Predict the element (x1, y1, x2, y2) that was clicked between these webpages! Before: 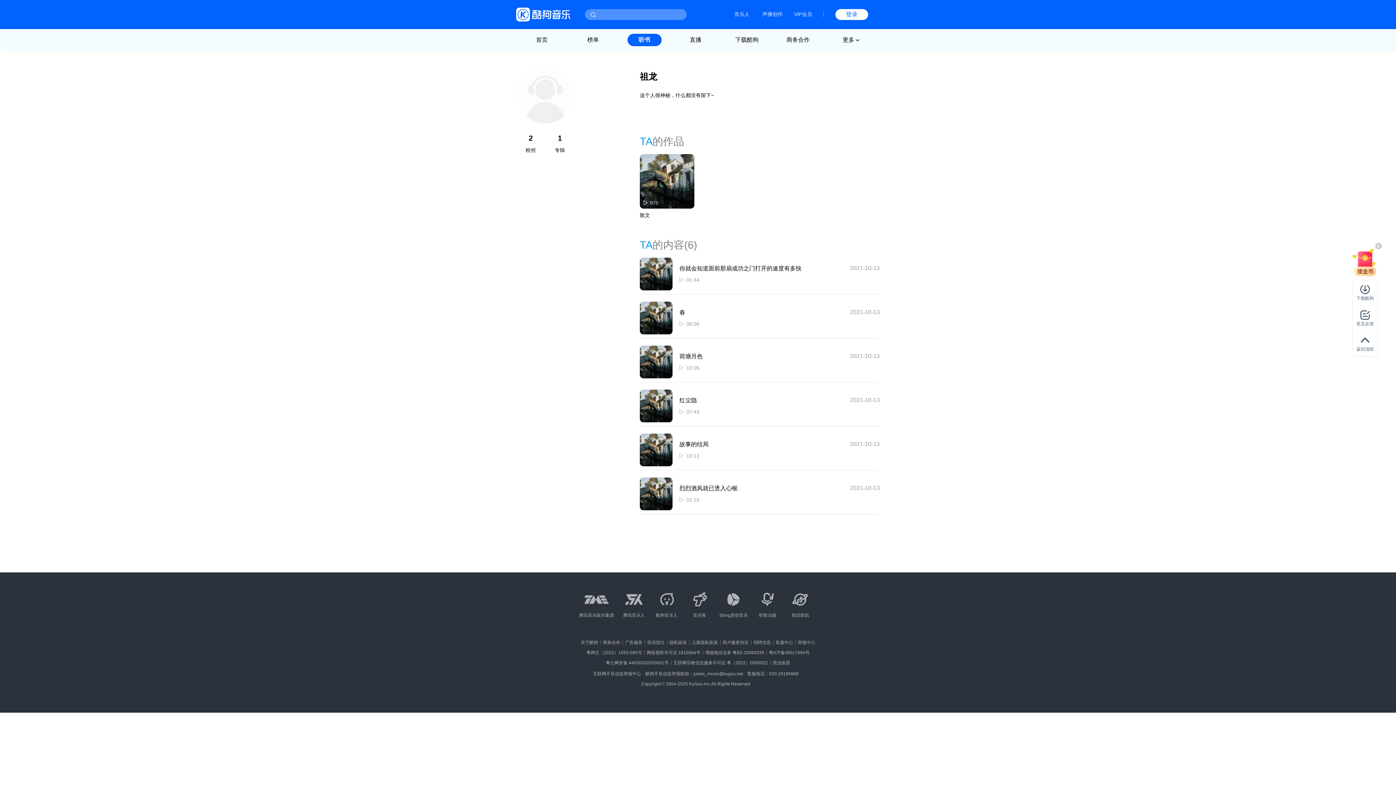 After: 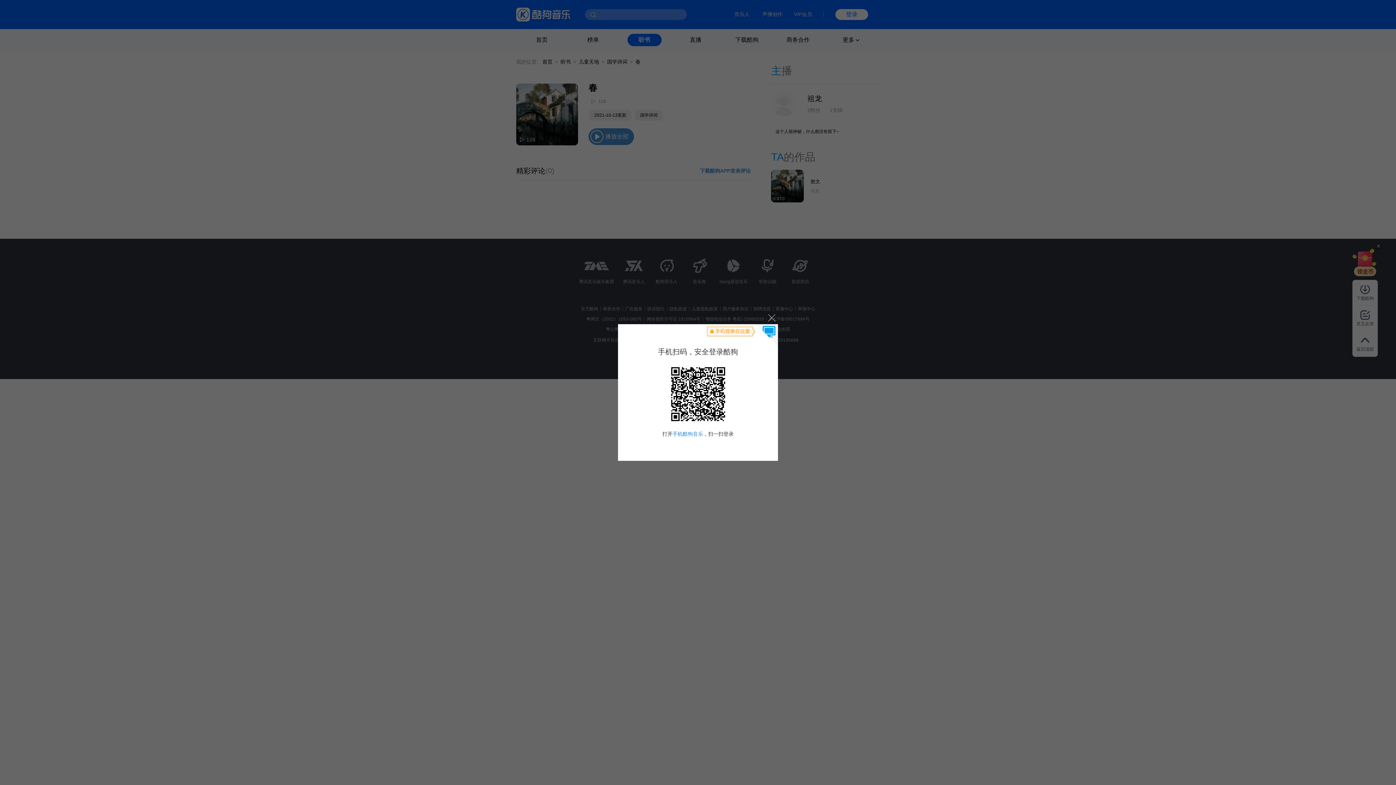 Action: bbox: (640, 301, 672, 334)